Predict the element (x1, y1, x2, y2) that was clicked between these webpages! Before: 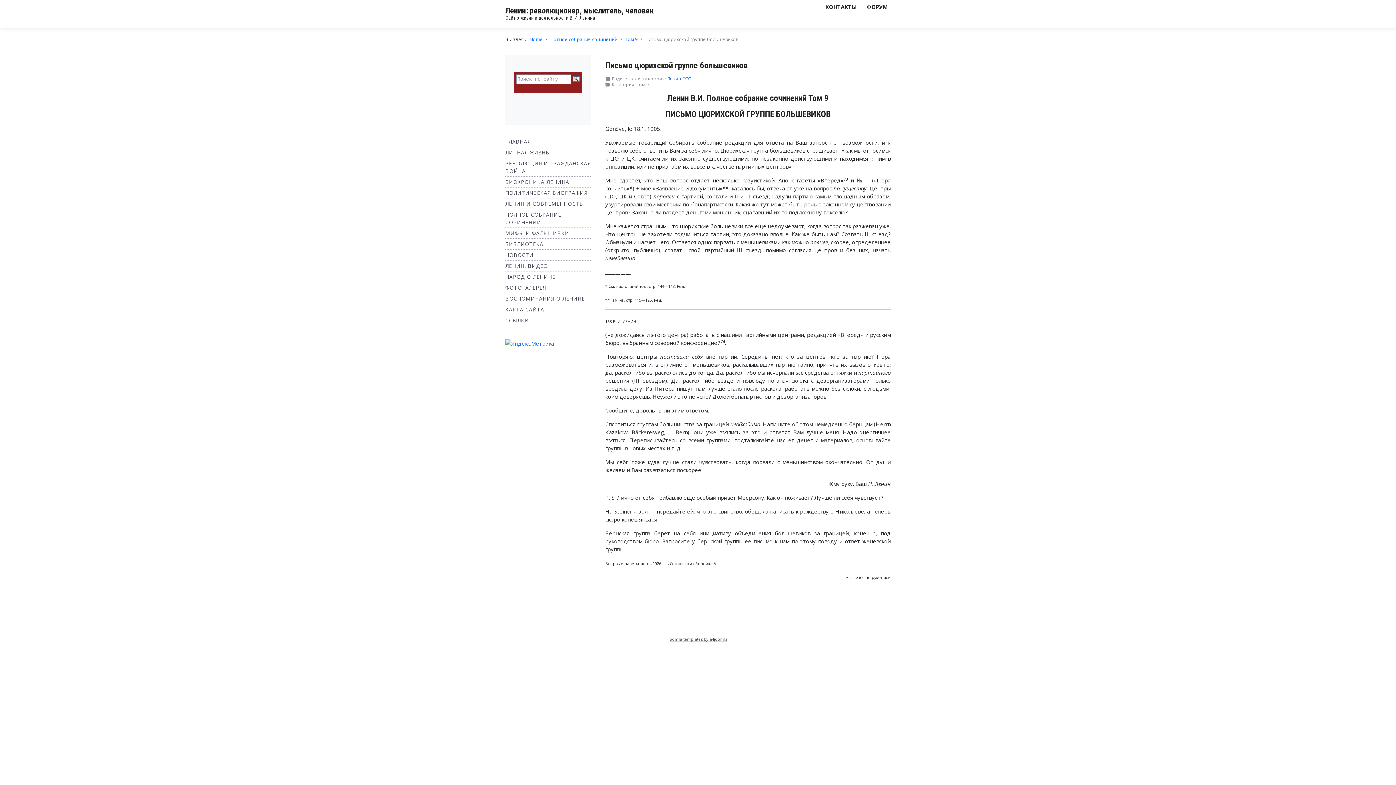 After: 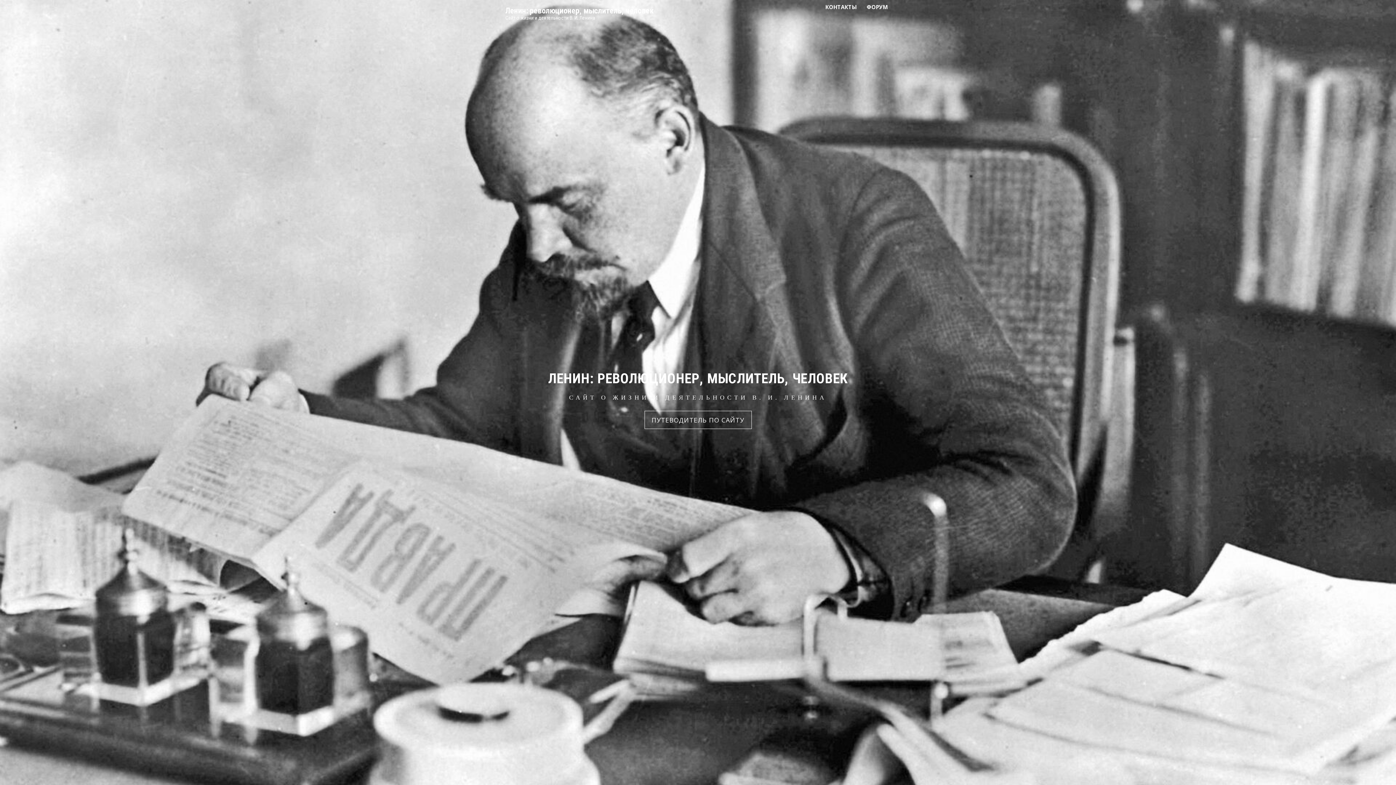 Action: bbox: (529, 36, 542, 42) label: Home